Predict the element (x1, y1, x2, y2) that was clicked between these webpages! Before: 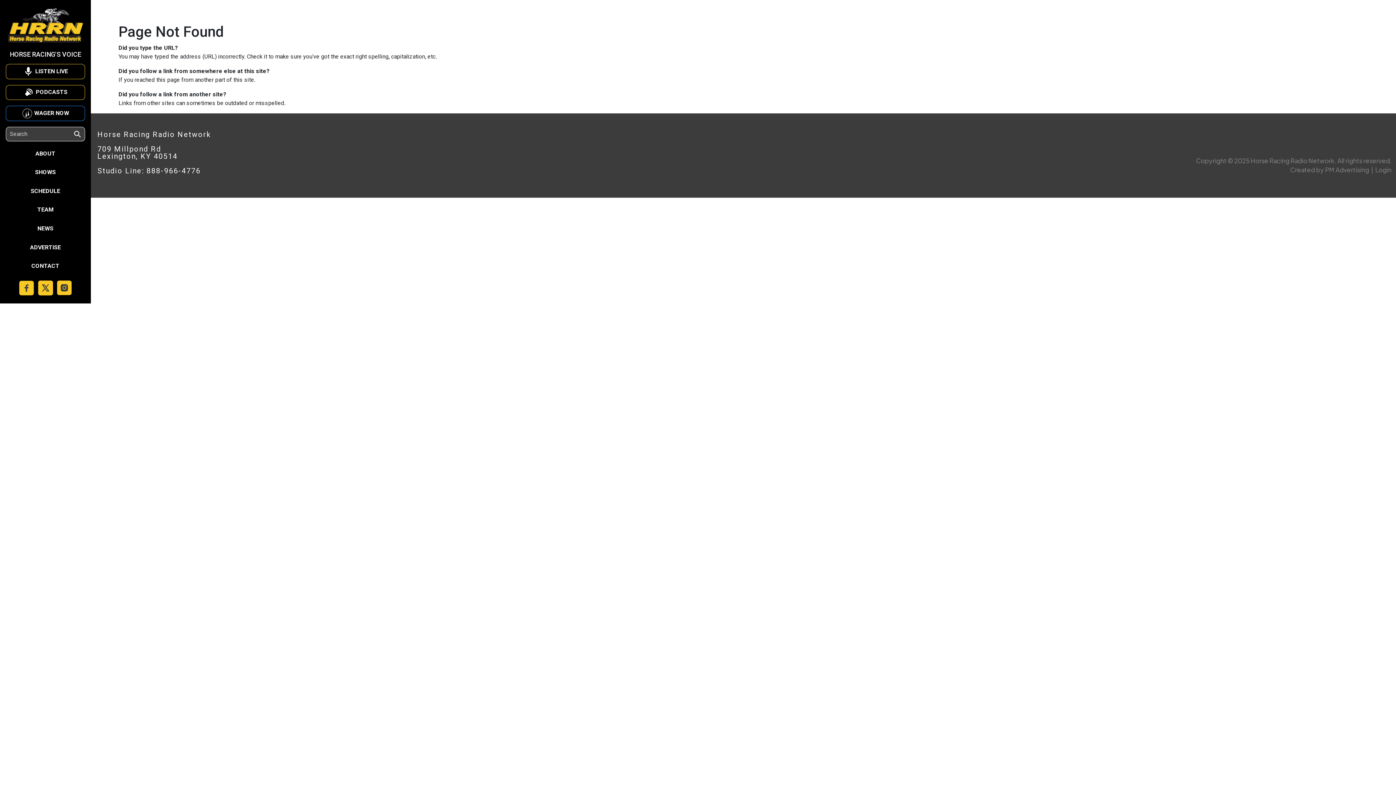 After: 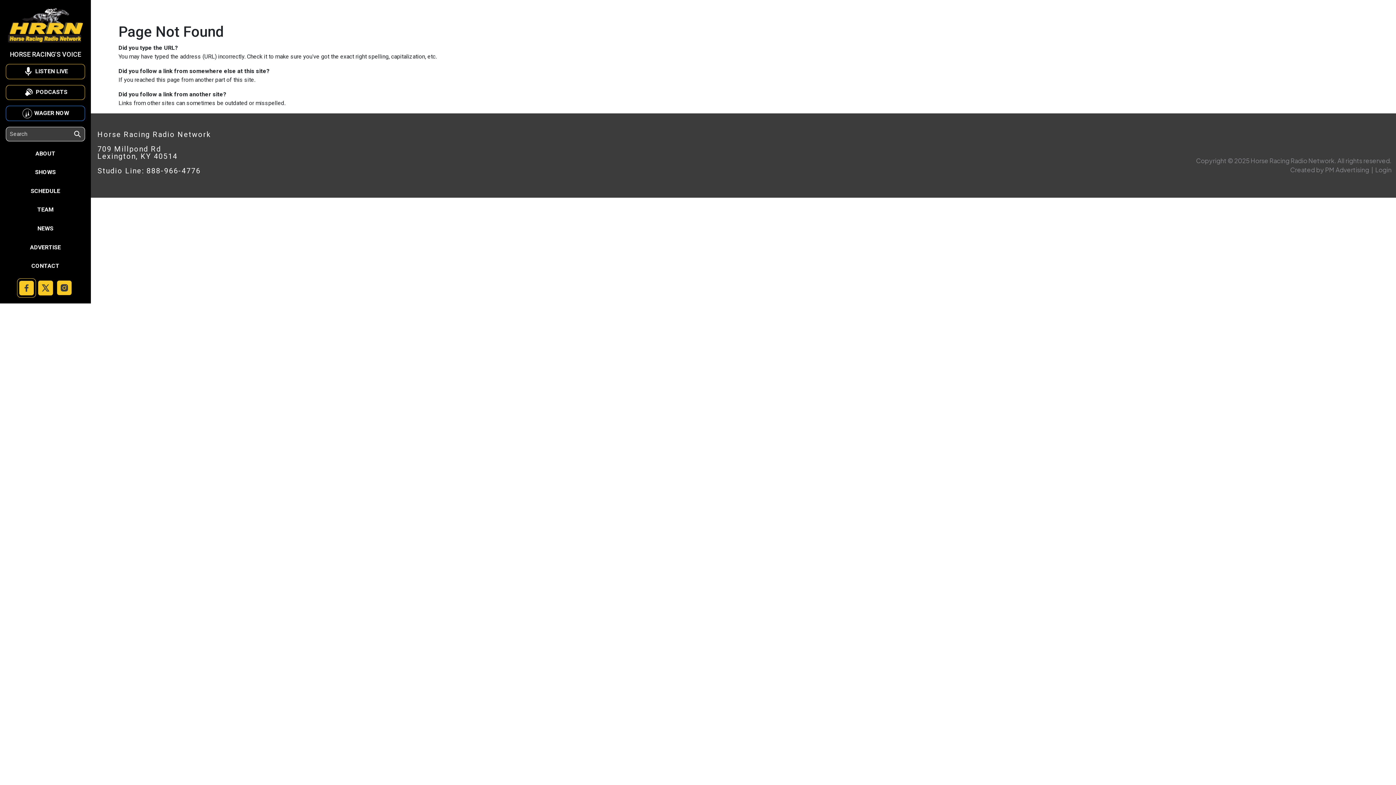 Action: bbox: (17, 278, 35, 297)